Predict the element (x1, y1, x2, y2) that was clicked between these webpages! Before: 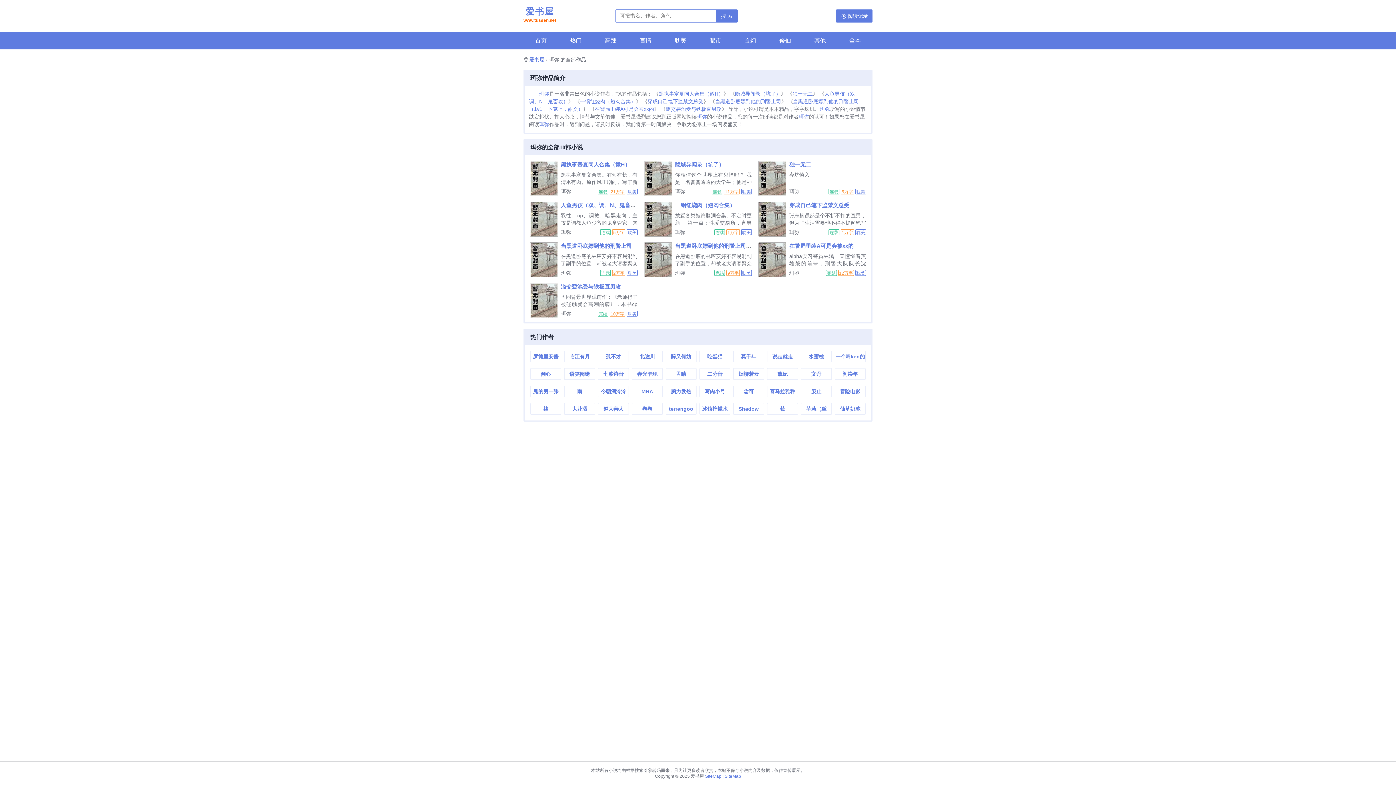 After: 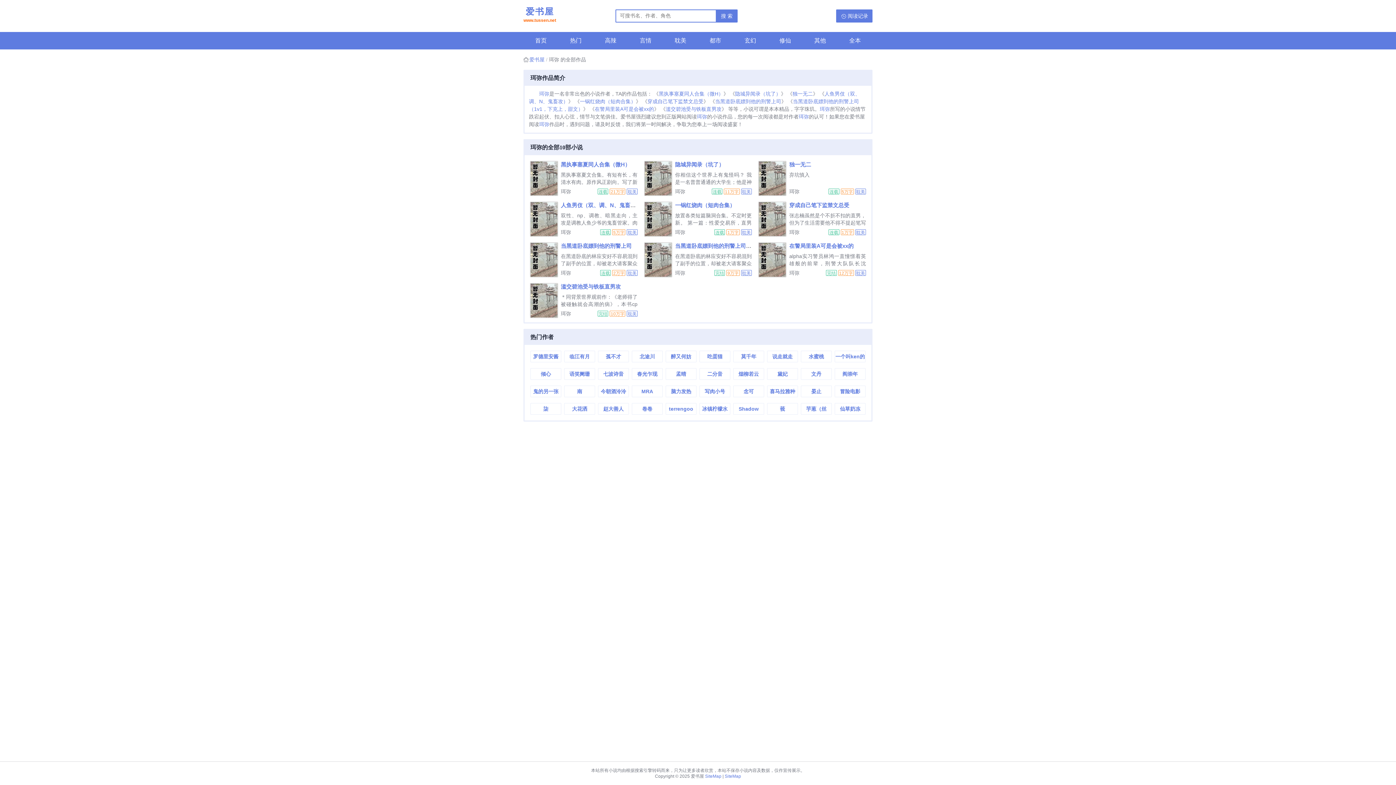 Action: label: 珥弥 bbox: (675, 270, 713, 276)